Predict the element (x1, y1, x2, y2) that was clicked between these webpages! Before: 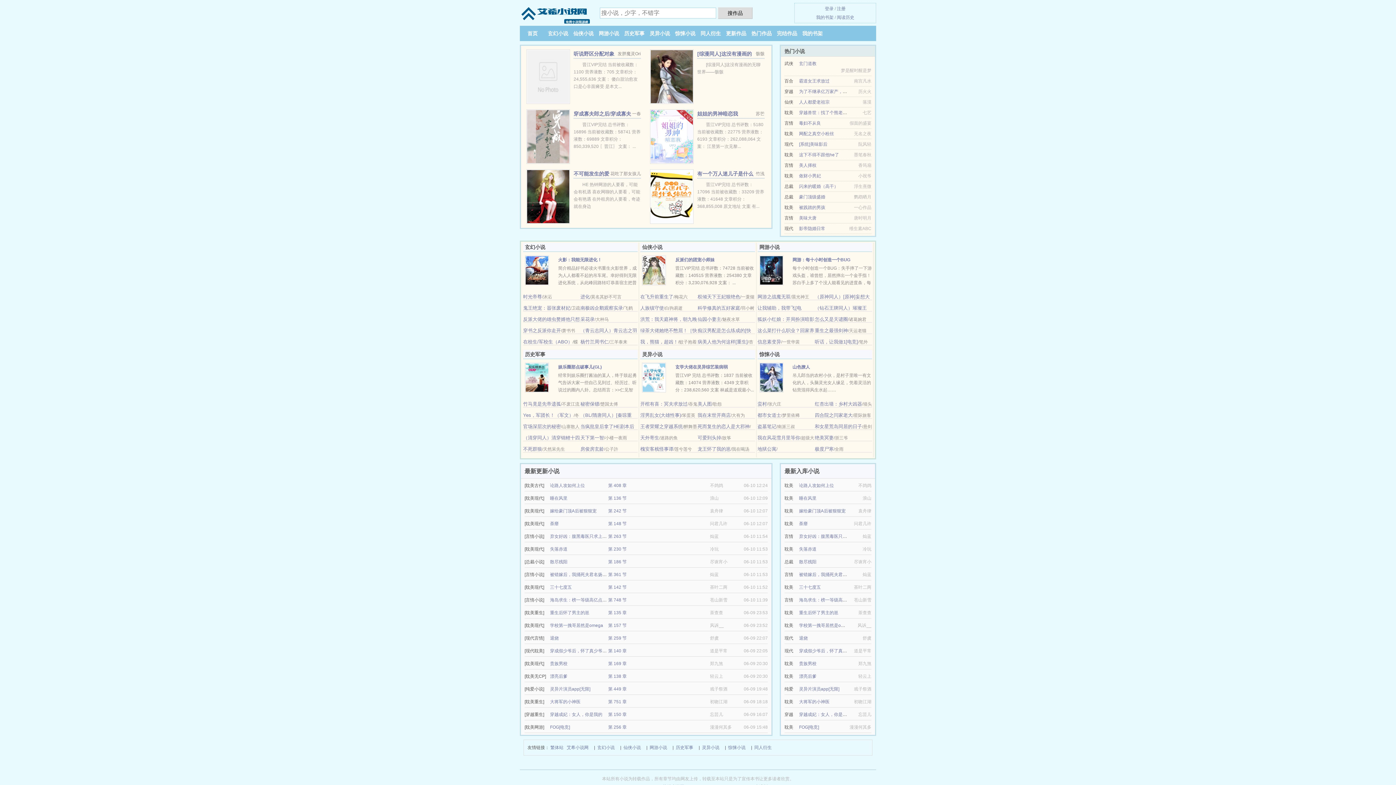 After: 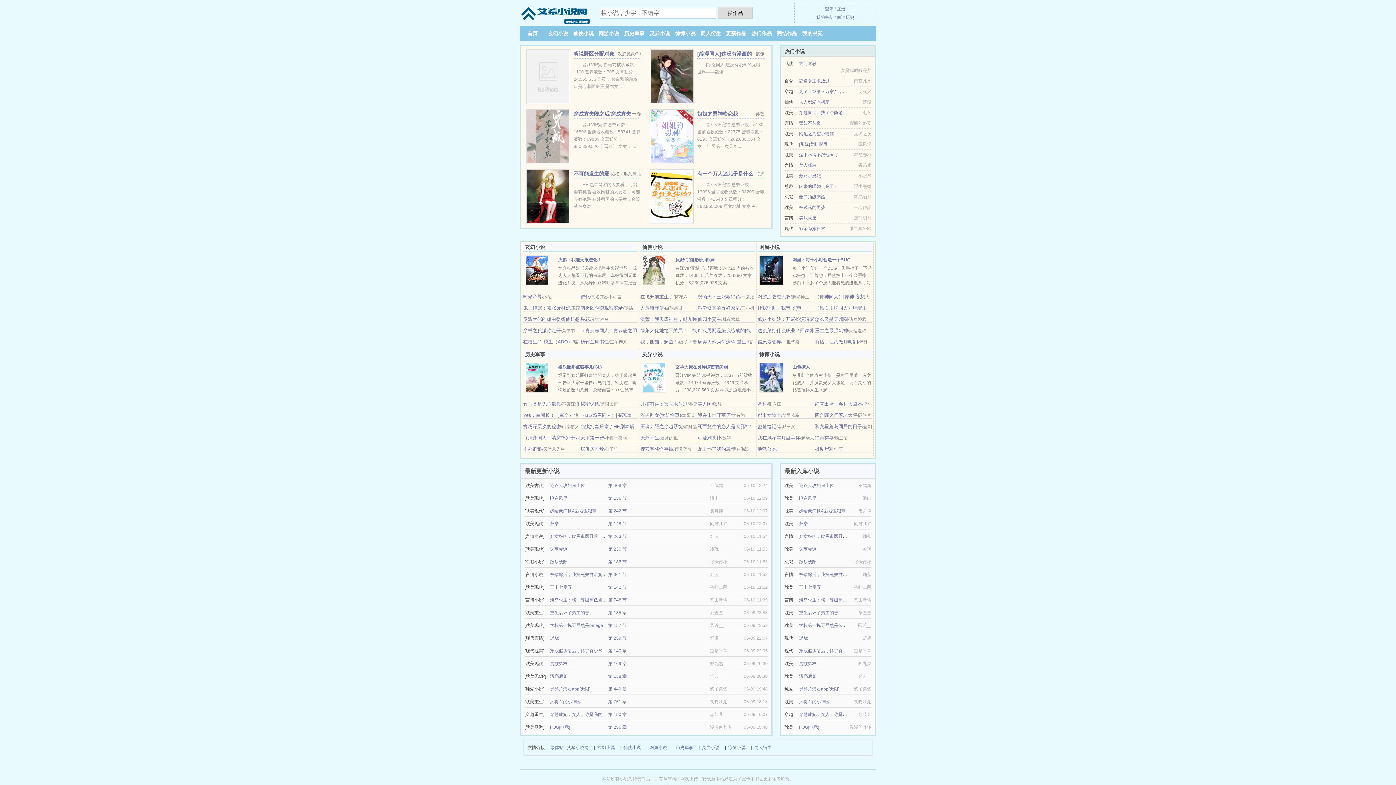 Action: label: 极度尸寒 bbox: (815, 446, 833, 452)